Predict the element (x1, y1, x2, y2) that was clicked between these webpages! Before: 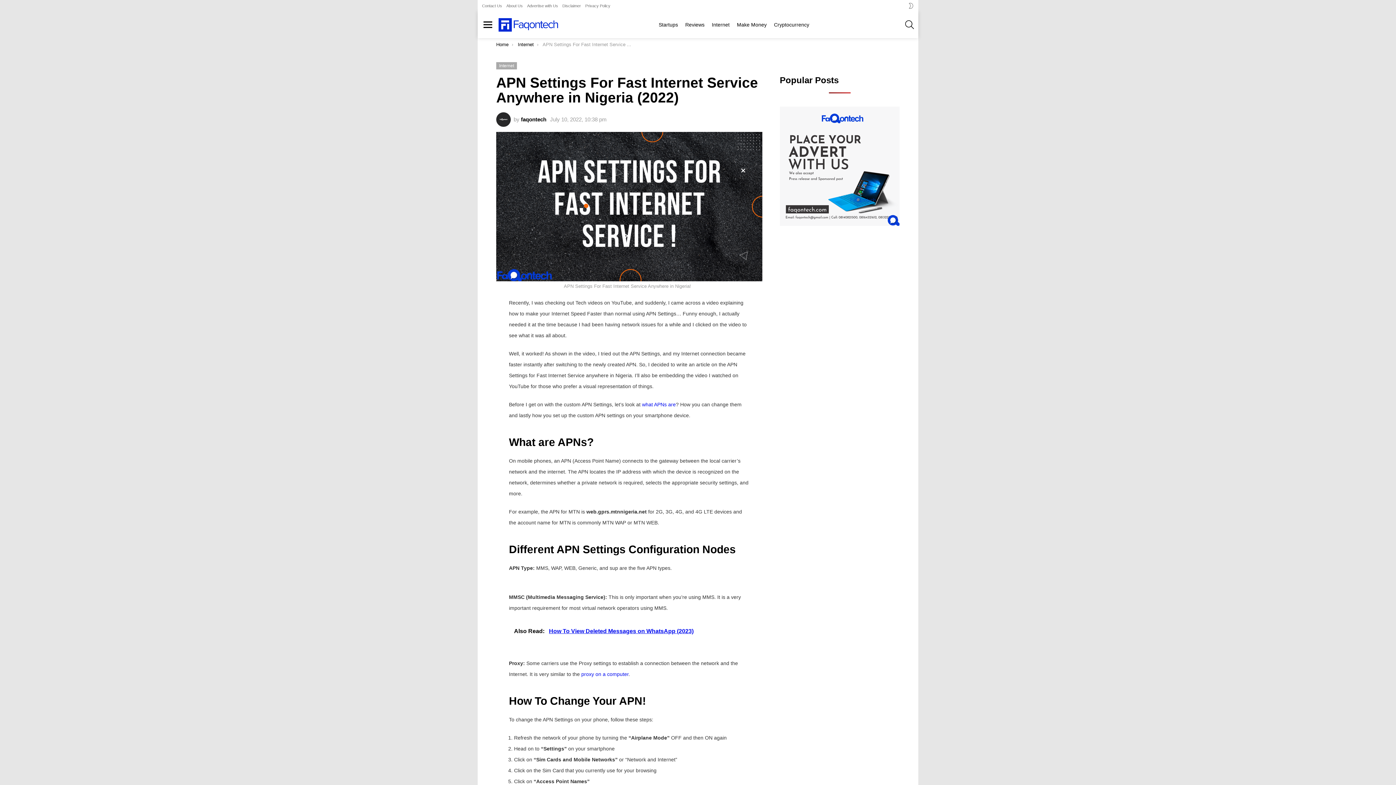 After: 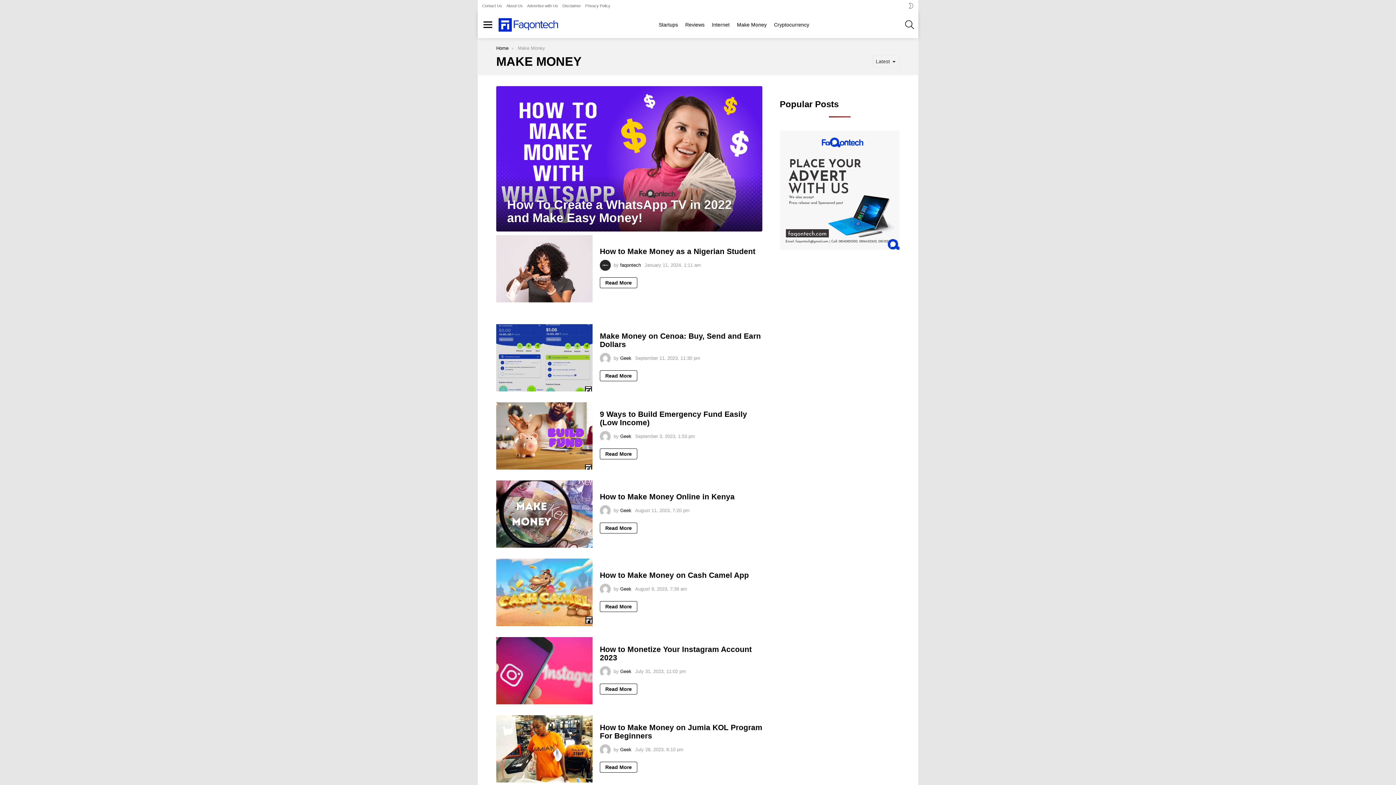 Action: bbox: (733, 19, 770, 30) label: Make Money